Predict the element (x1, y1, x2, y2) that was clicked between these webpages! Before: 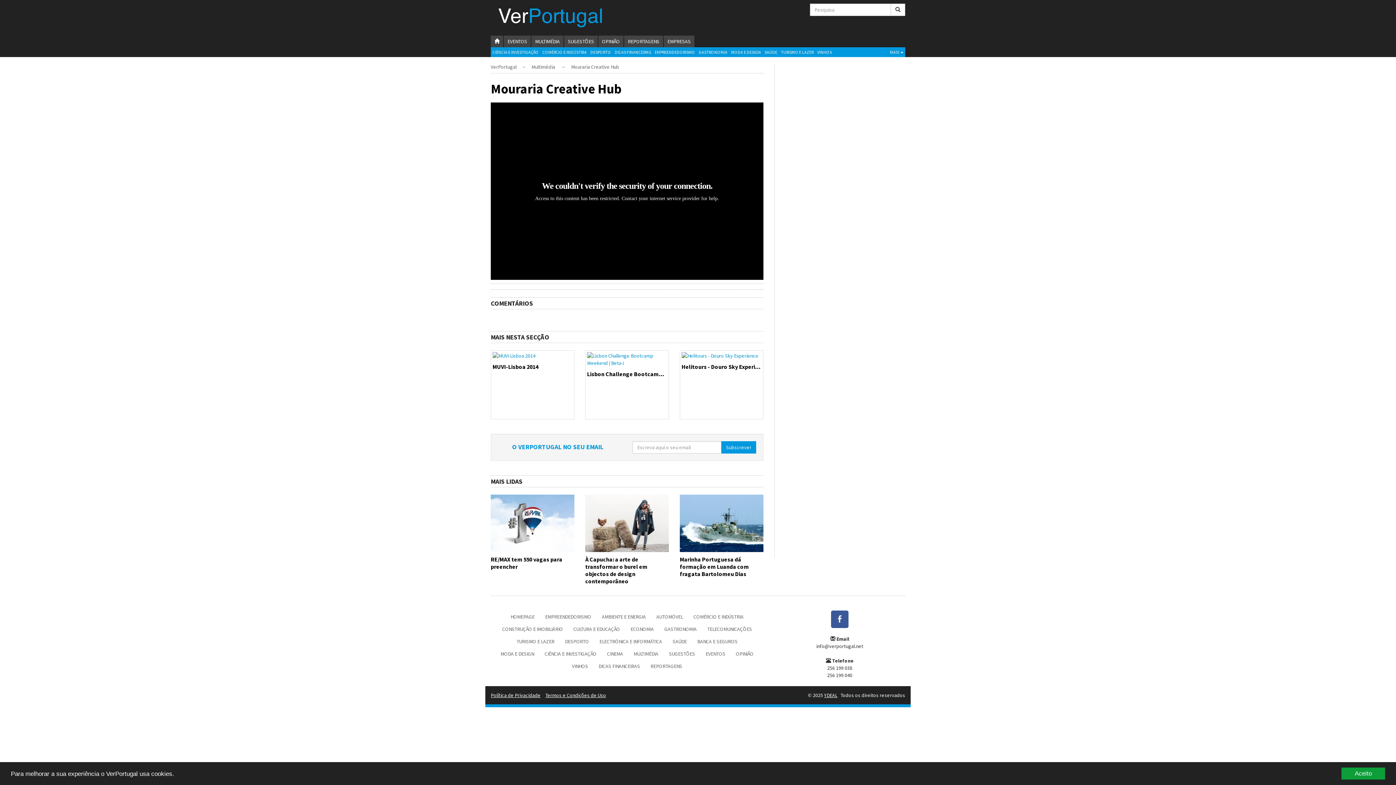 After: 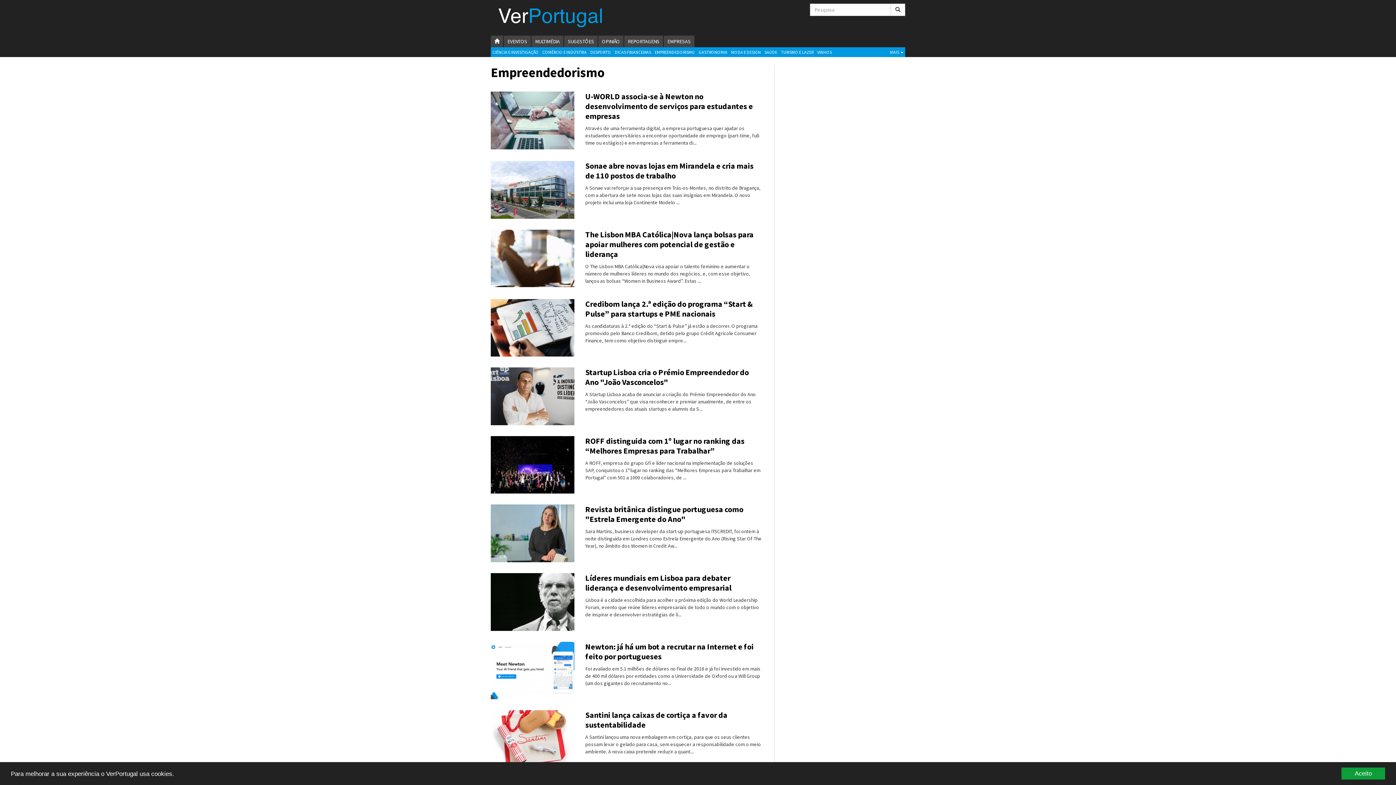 Action: label: EMPREENDEDORISMO bbox: (653, 47, 697, 57)